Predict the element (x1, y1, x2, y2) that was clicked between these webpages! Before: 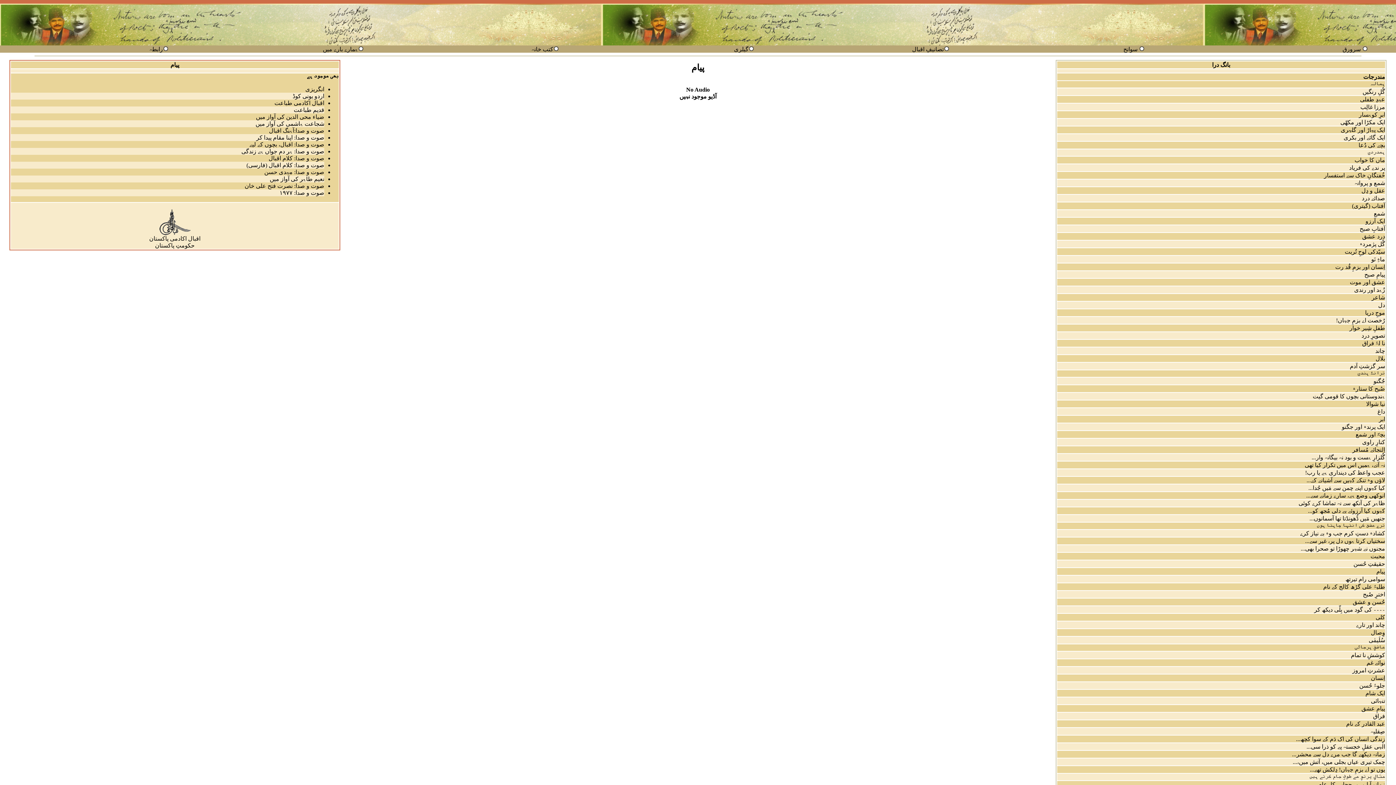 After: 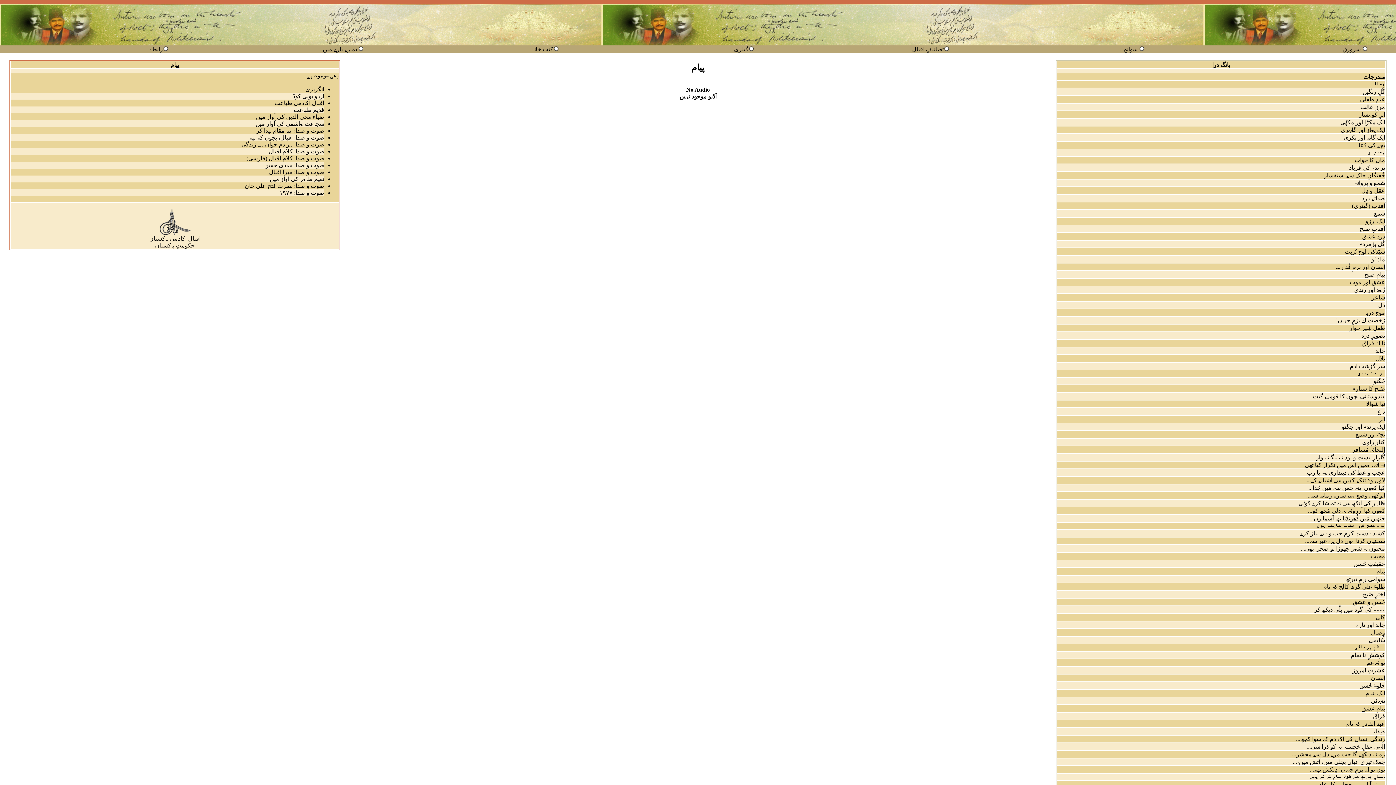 Action: label: صوت و صدا:آہنگ اقبال bbox: (269, 127, 324, 133)